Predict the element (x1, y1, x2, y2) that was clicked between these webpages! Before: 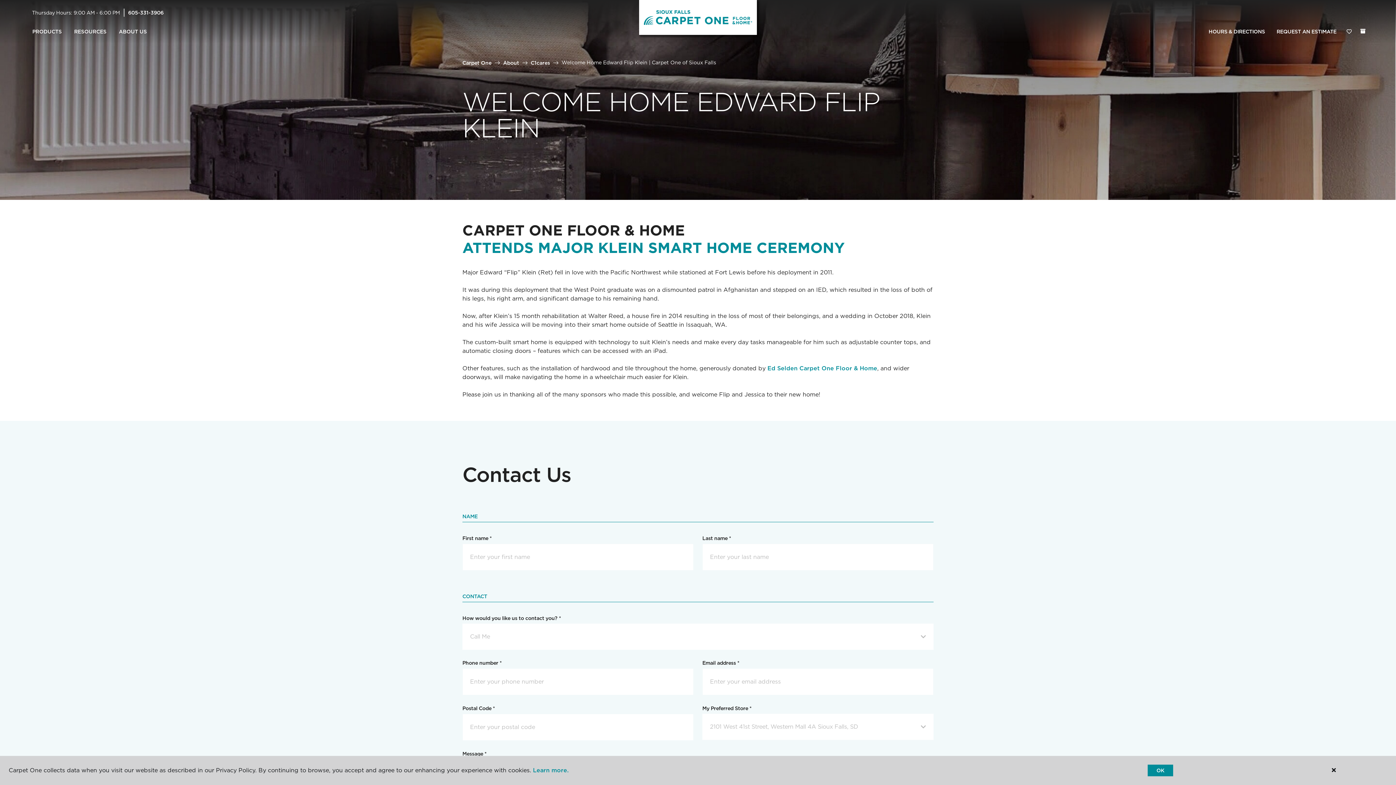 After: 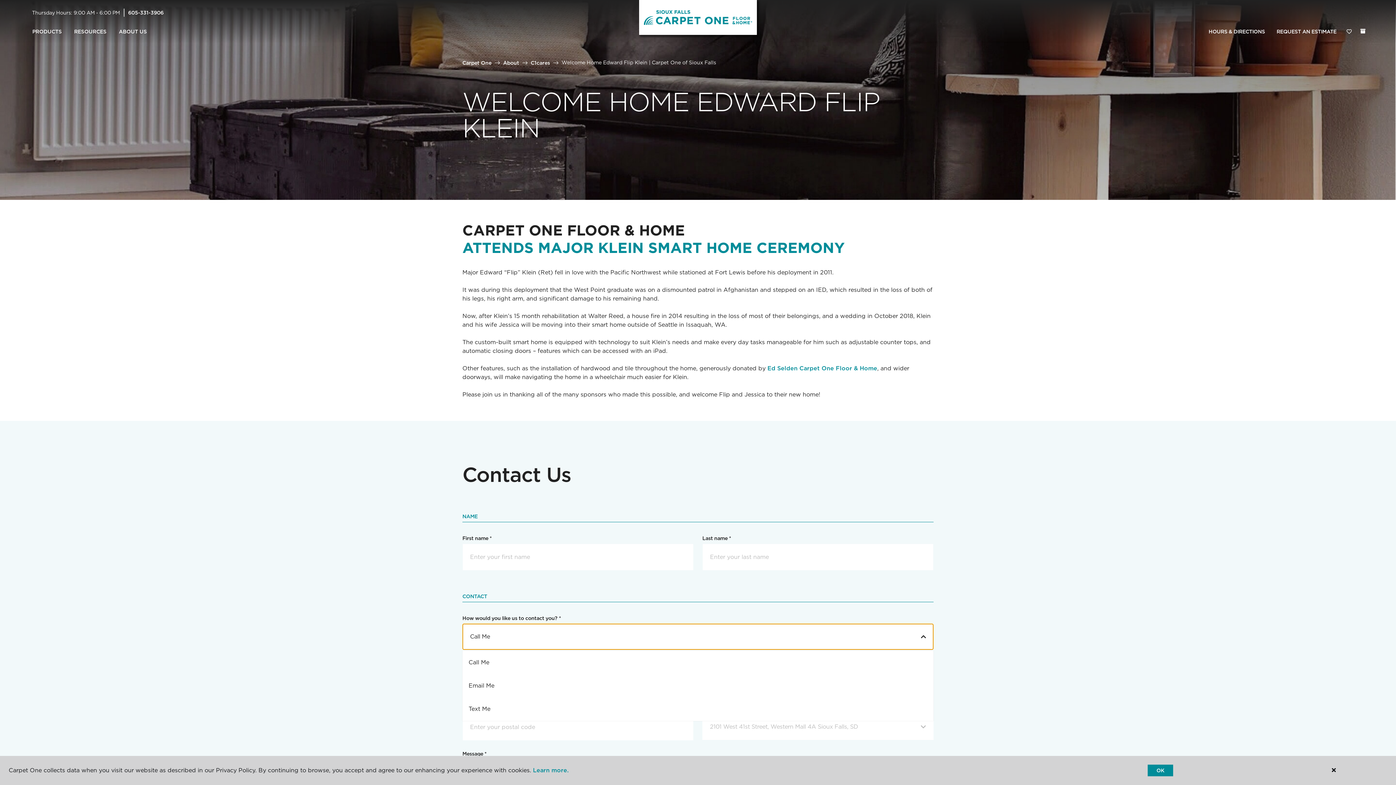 Action: bbox: (462, 624, 933, 650) label: Call Me